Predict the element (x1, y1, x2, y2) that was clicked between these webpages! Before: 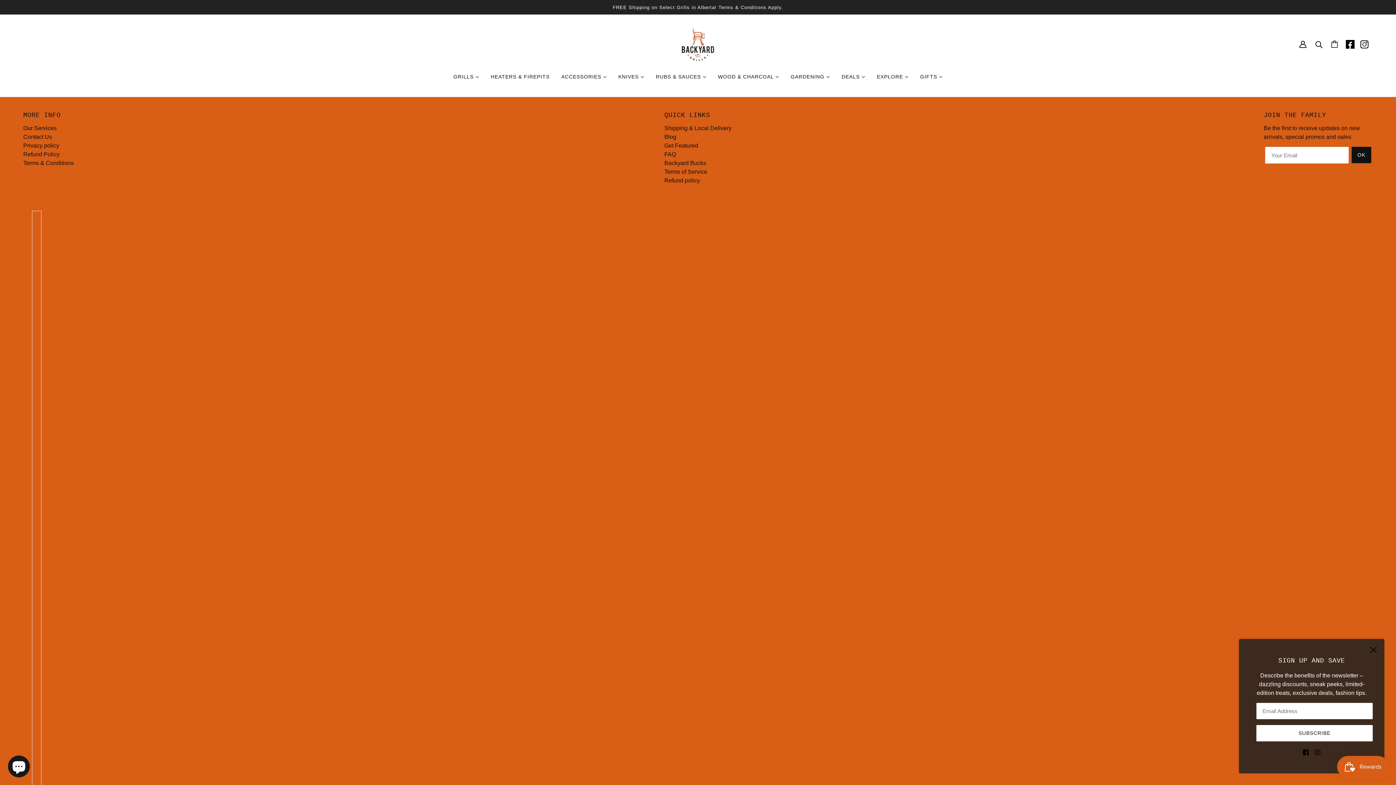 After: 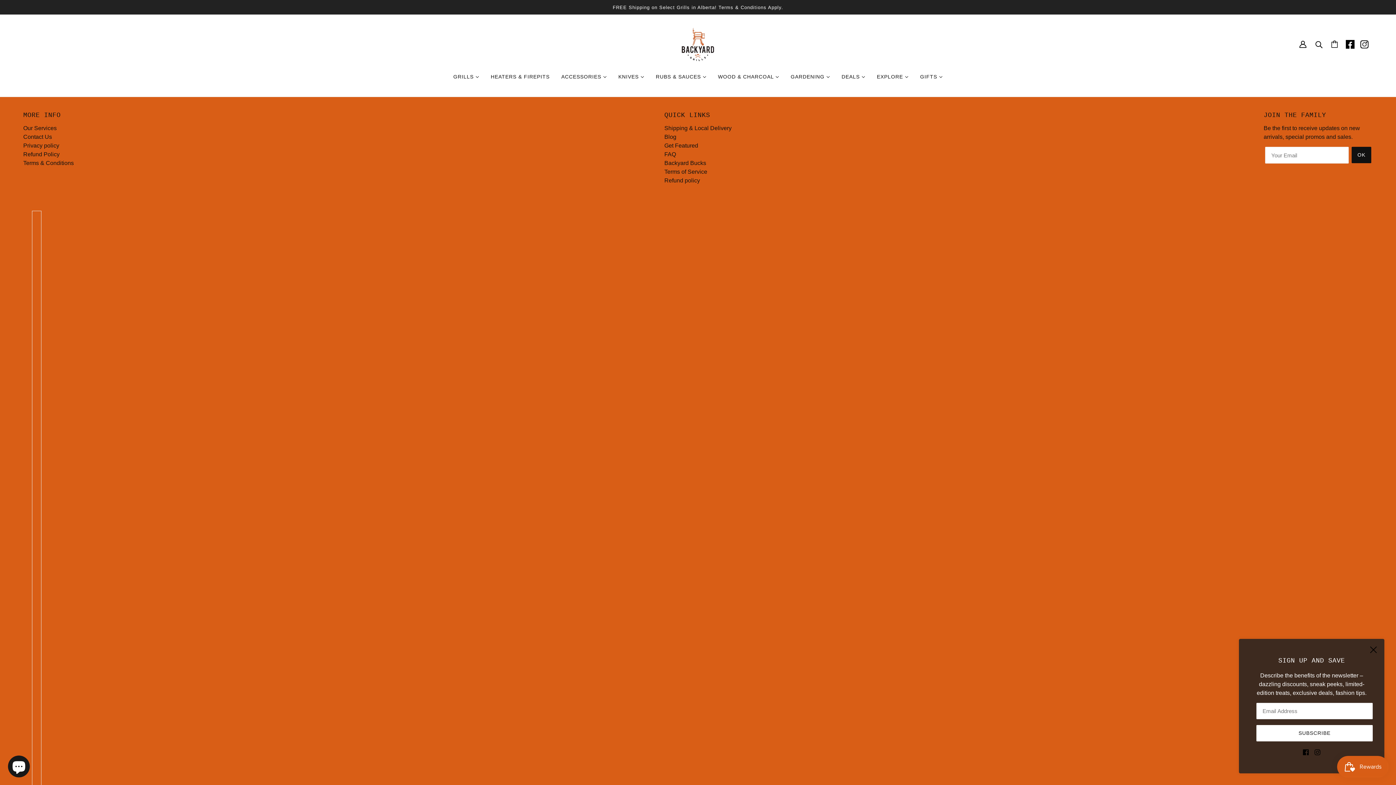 Action: bbox: (1360, 39, 1369, 48)